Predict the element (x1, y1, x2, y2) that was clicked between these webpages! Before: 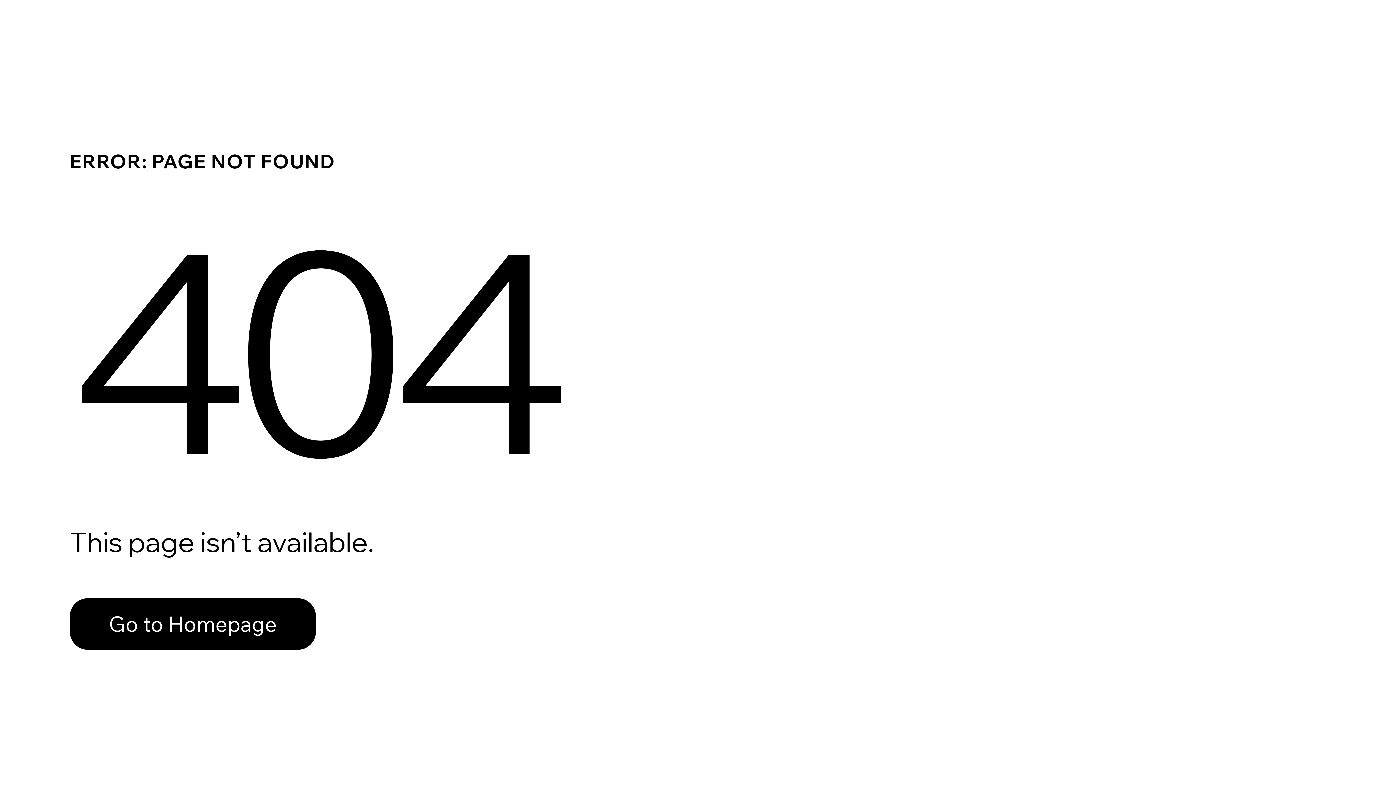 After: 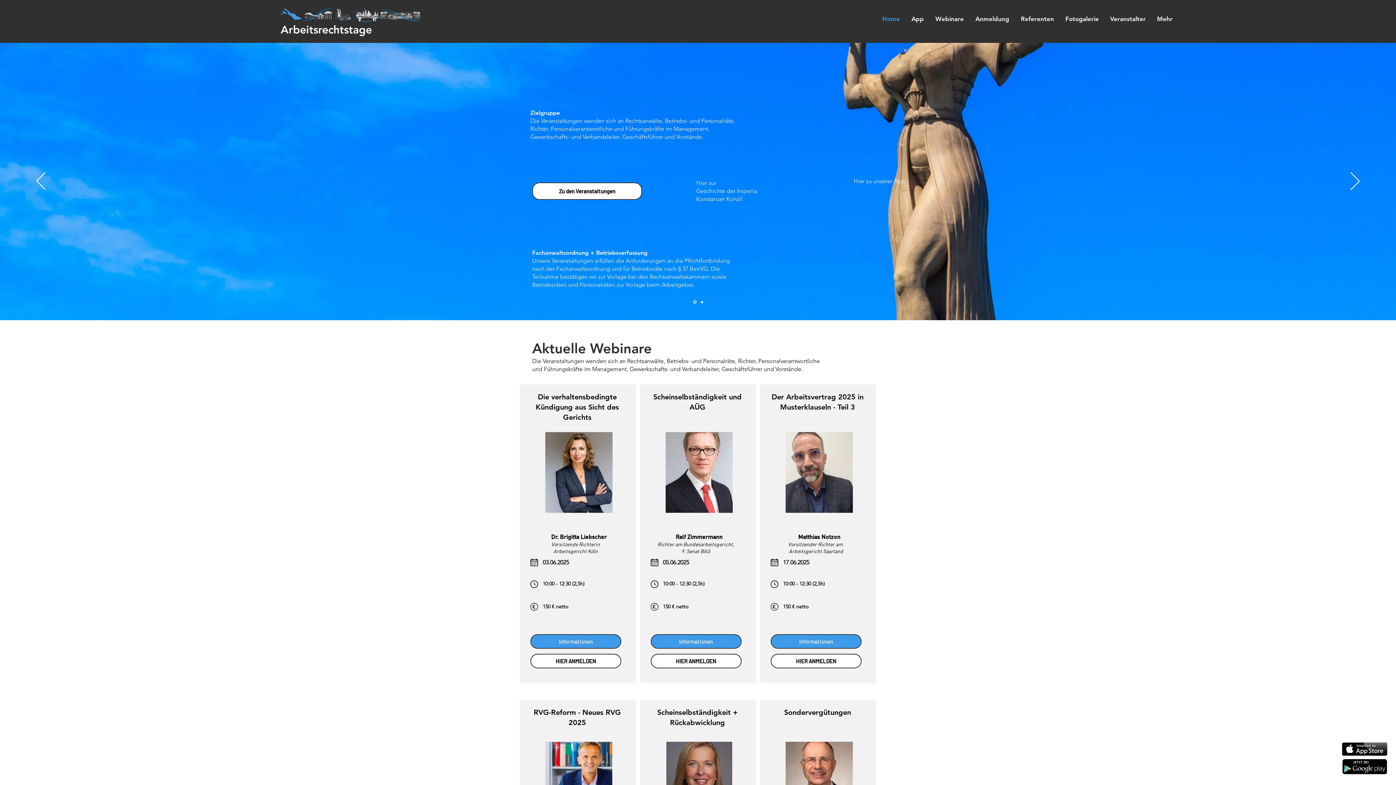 Action: label: Go to Homepage bbox: (69, 598, 316, 650)